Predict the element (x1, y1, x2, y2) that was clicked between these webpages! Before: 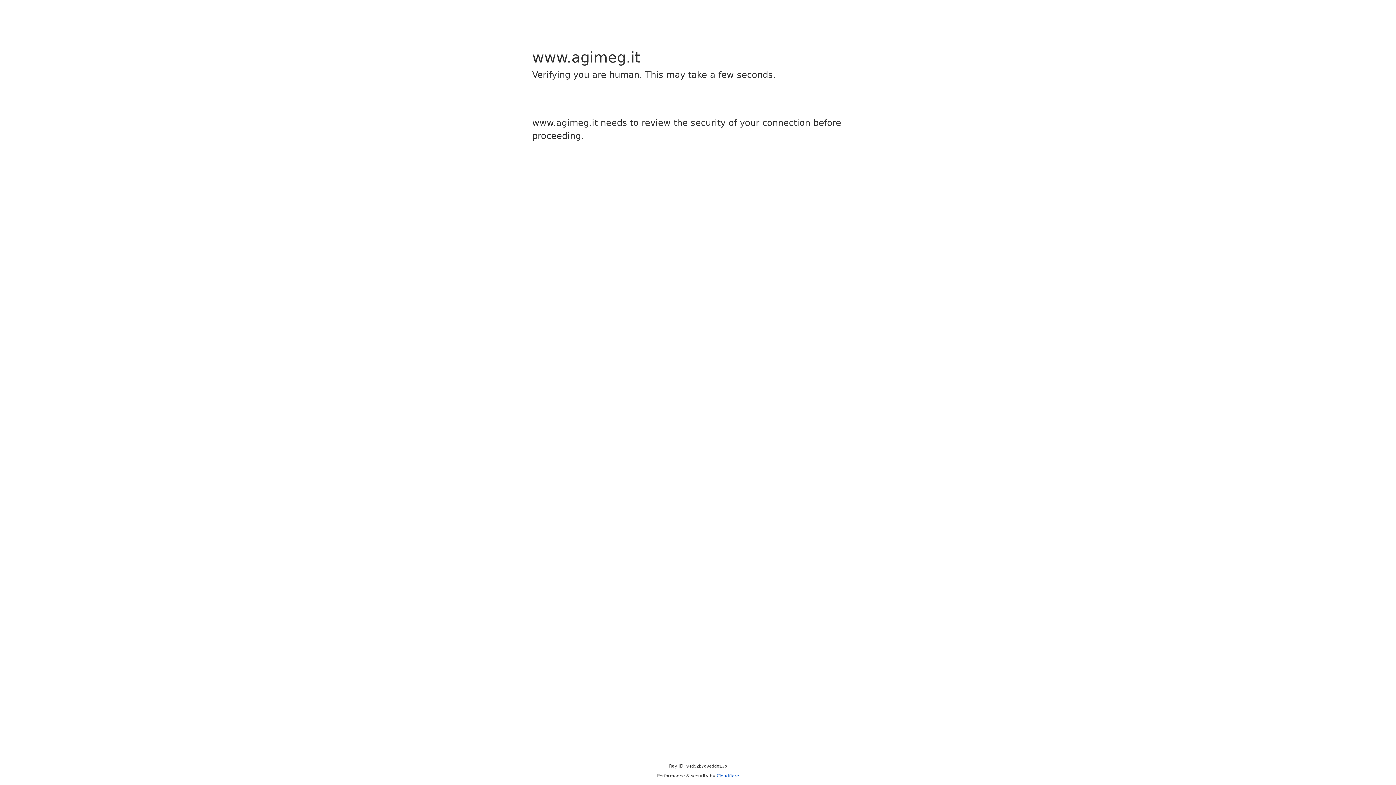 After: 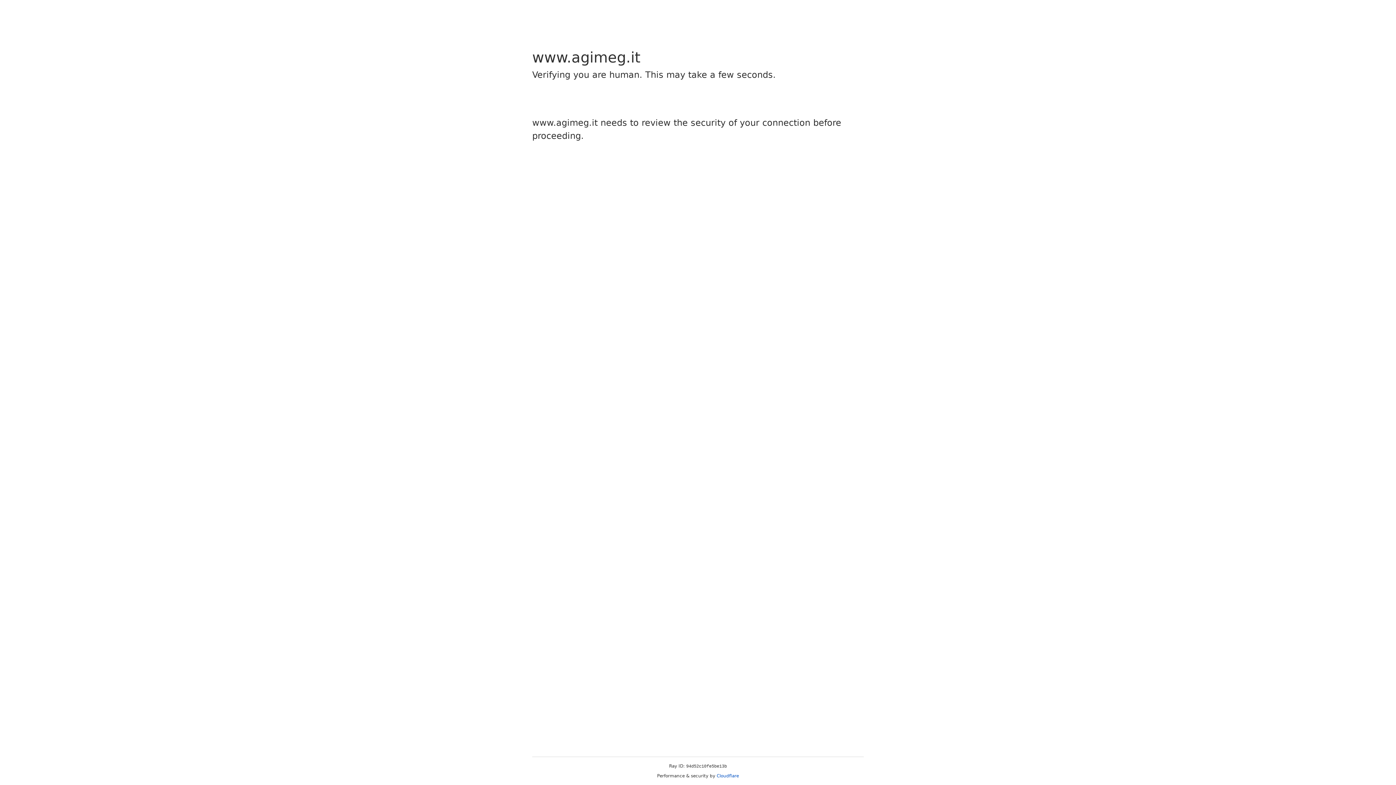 Action: bbox: (716, 773, 739, 778) label: Cloudflare